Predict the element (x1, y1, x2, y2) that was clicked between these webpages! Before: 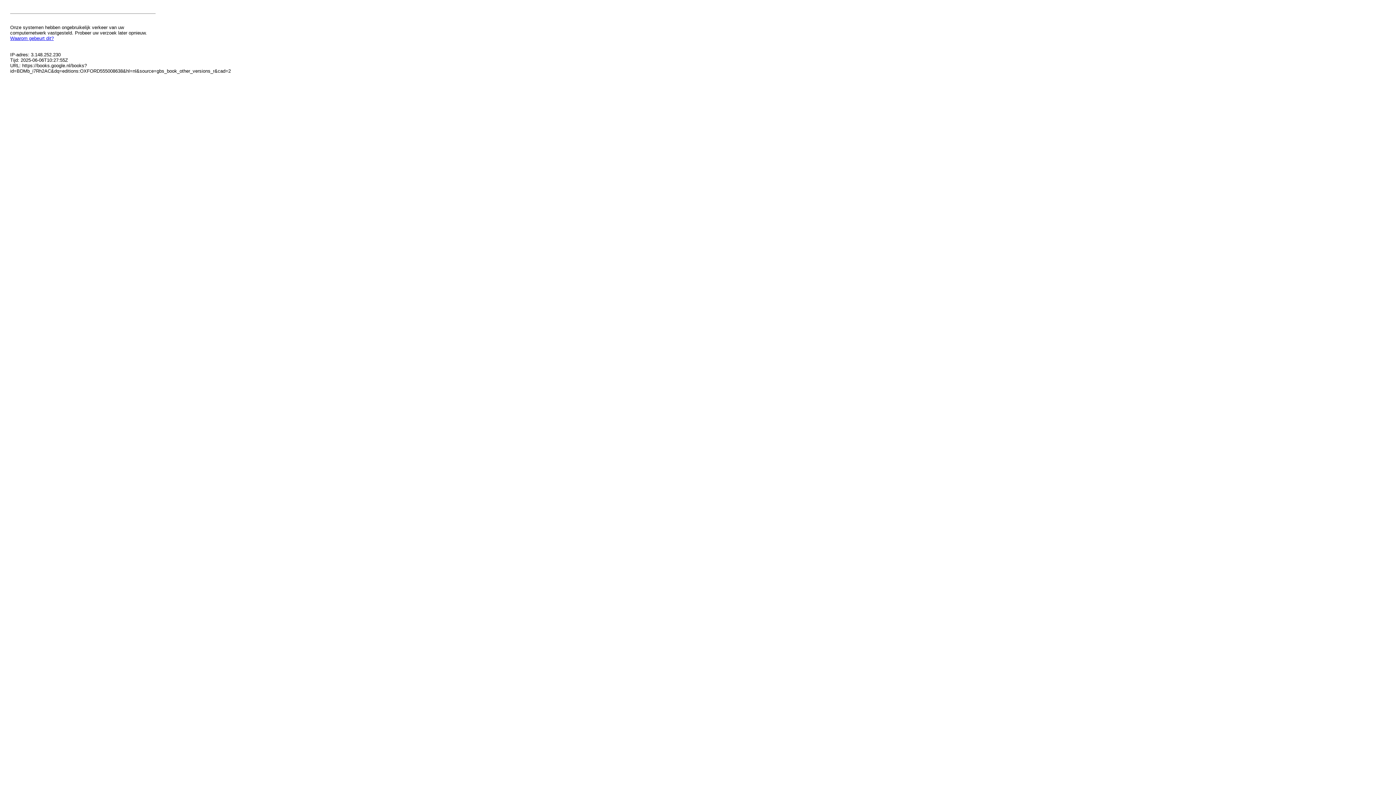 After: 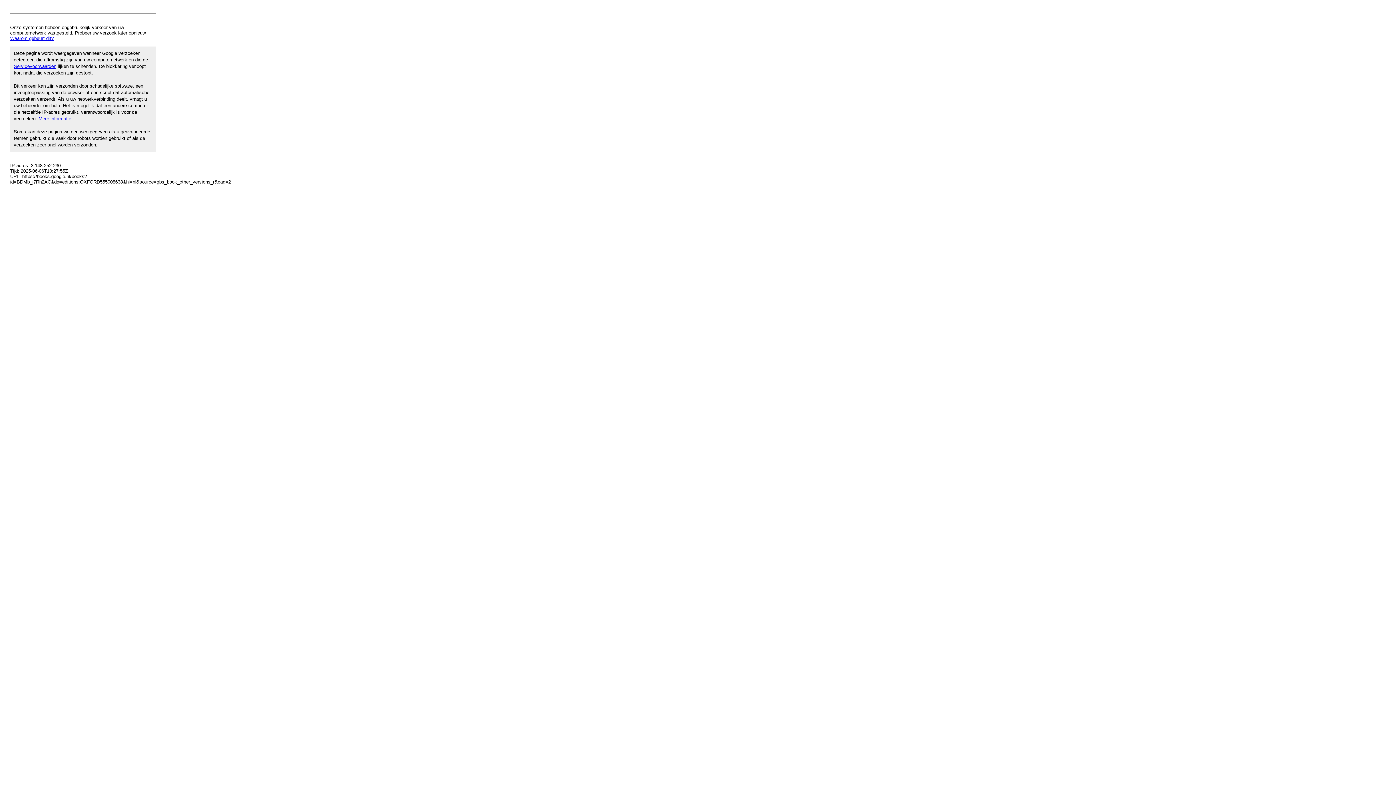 Action: bbox: (10, 35, 53, 41) label: Waarom gebeurt dit?